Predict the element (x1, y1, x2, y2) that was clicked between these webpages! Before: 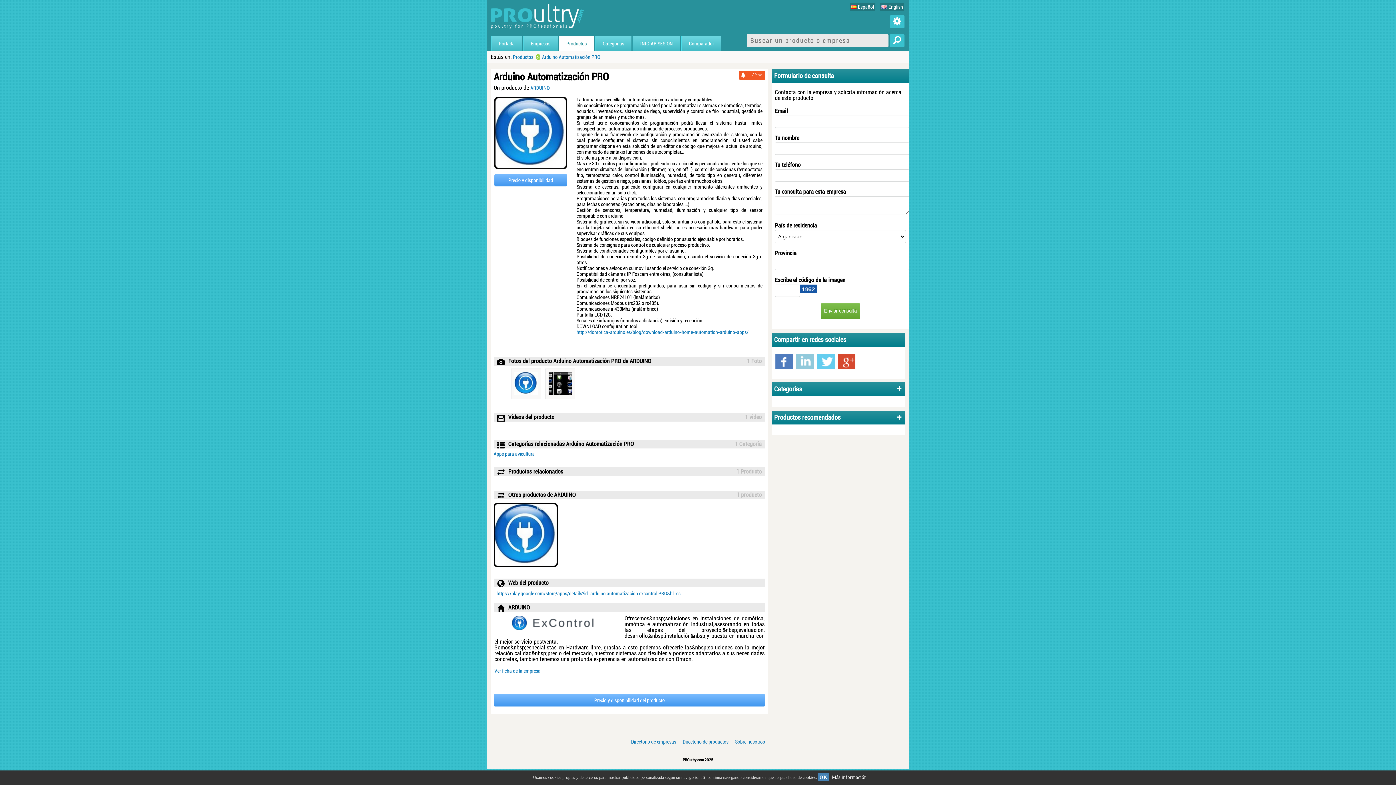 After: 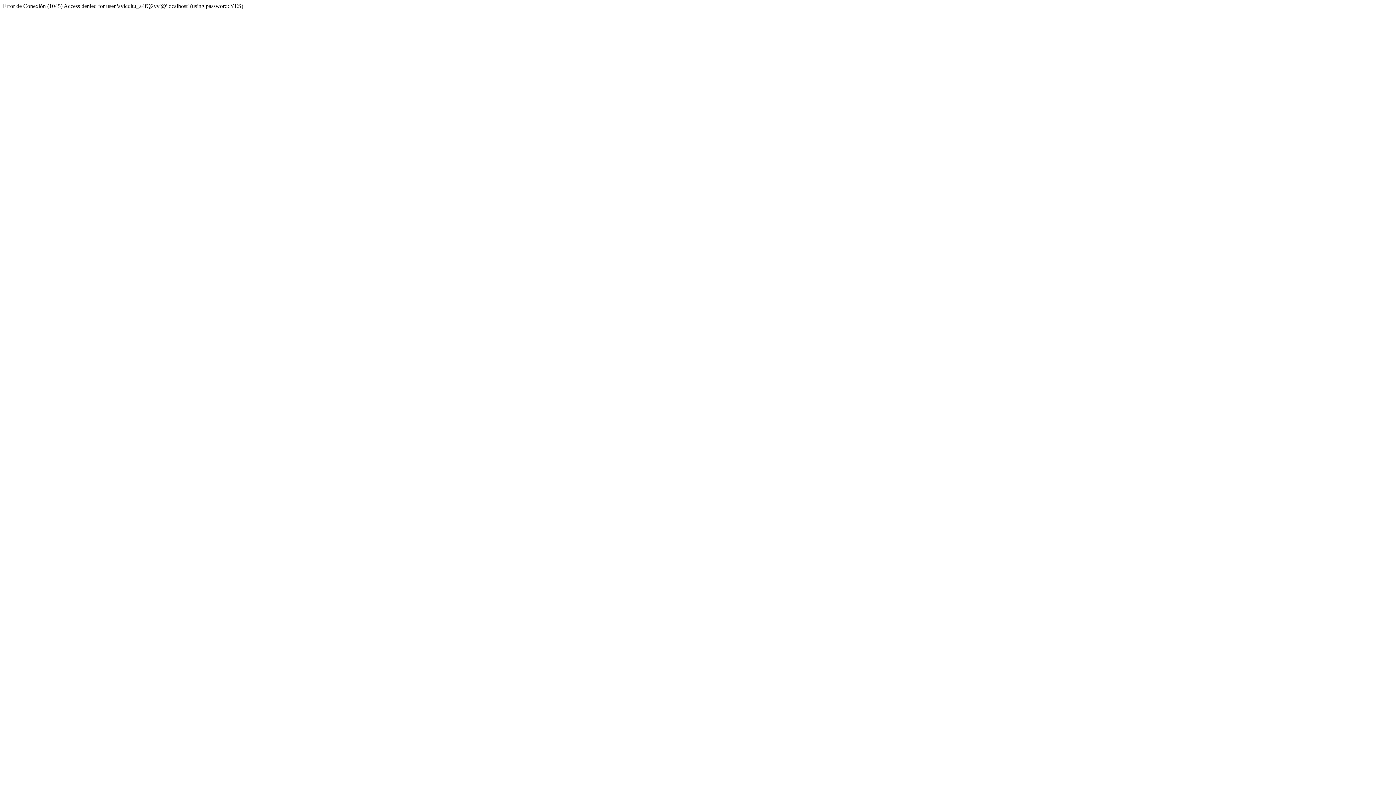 Action: bbox: (530, 36, 550, 50) label: Empresas